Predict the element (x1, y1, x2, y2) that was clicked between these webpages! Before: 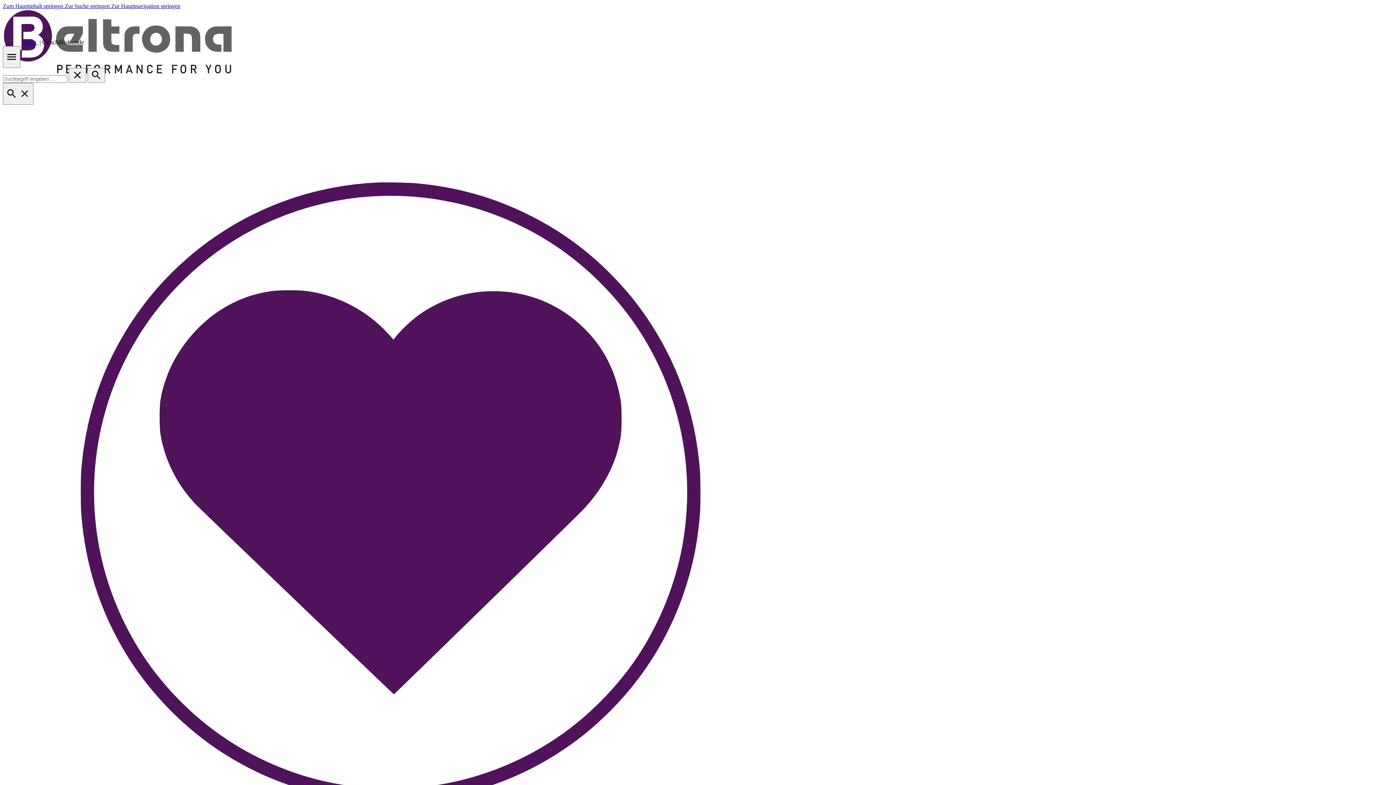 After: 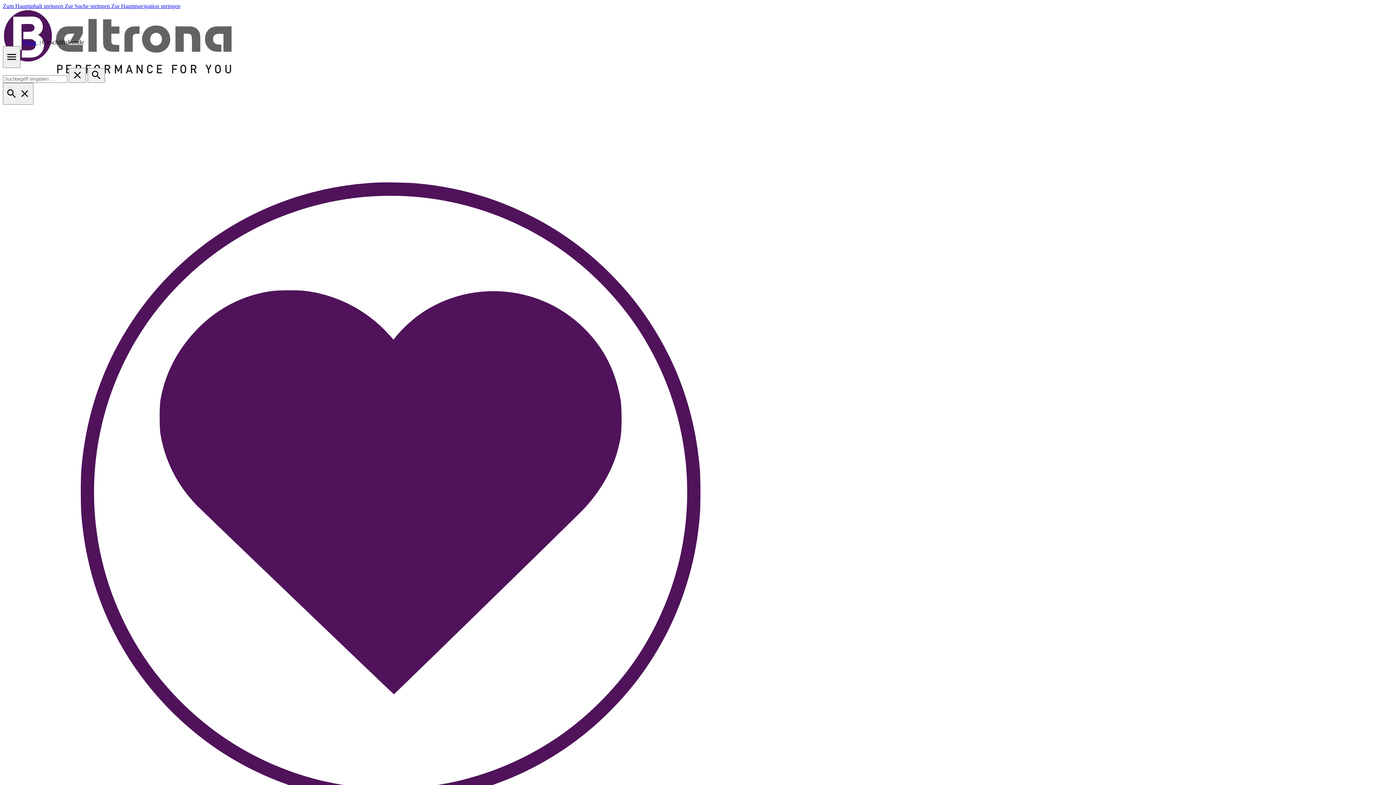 Action: label: Suchen bbox: (87, 68, 105, 82)